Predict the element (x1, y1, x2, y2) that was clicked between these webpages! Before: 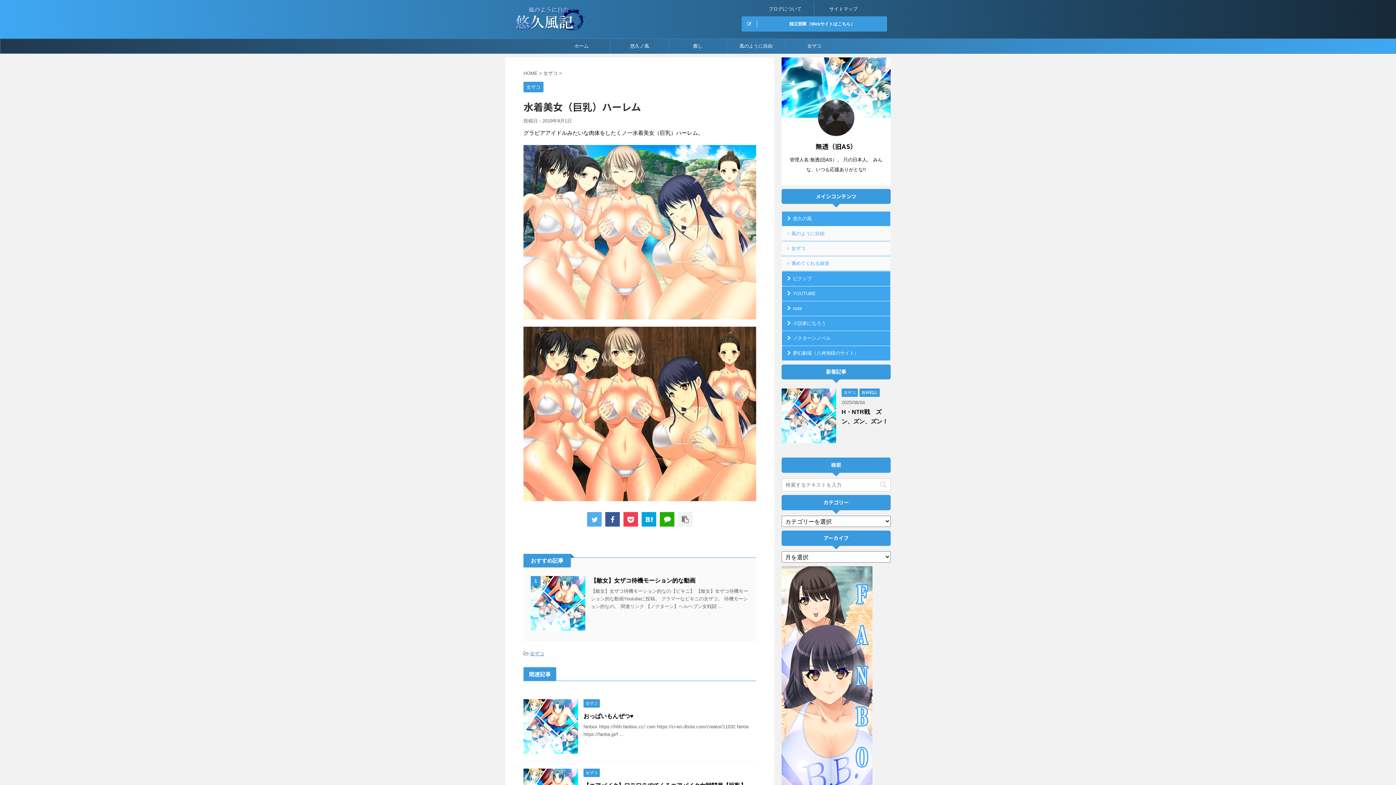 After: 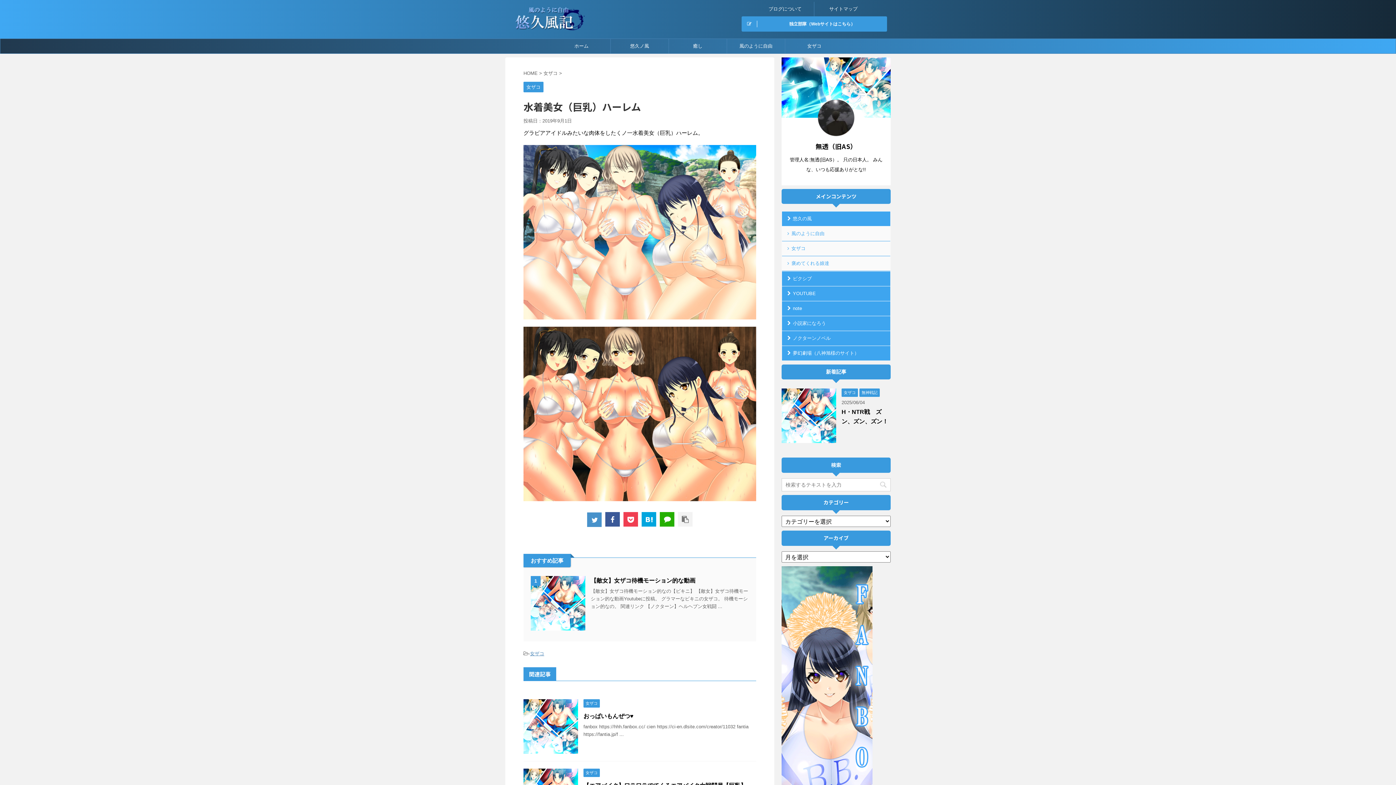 Action: bbox: (587, 512, 601, 526)